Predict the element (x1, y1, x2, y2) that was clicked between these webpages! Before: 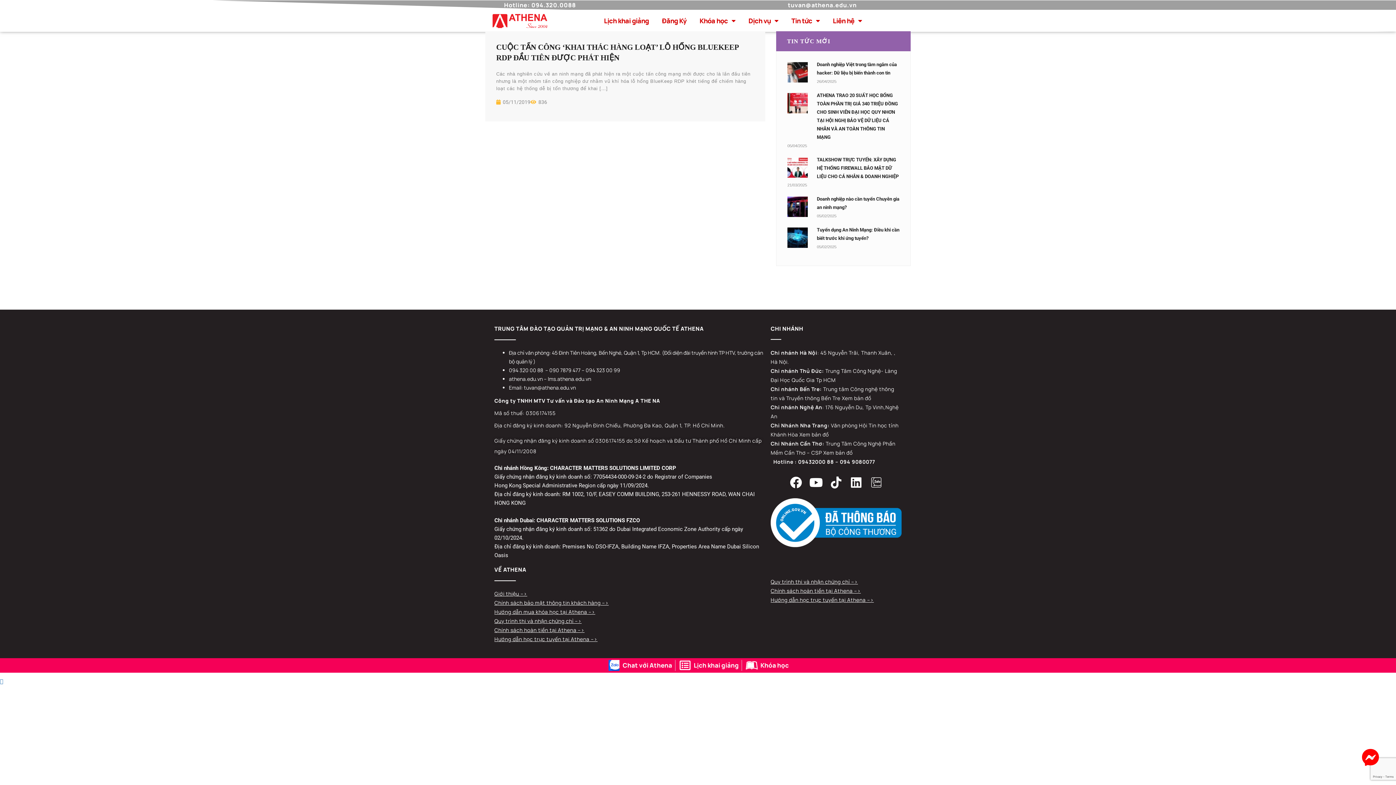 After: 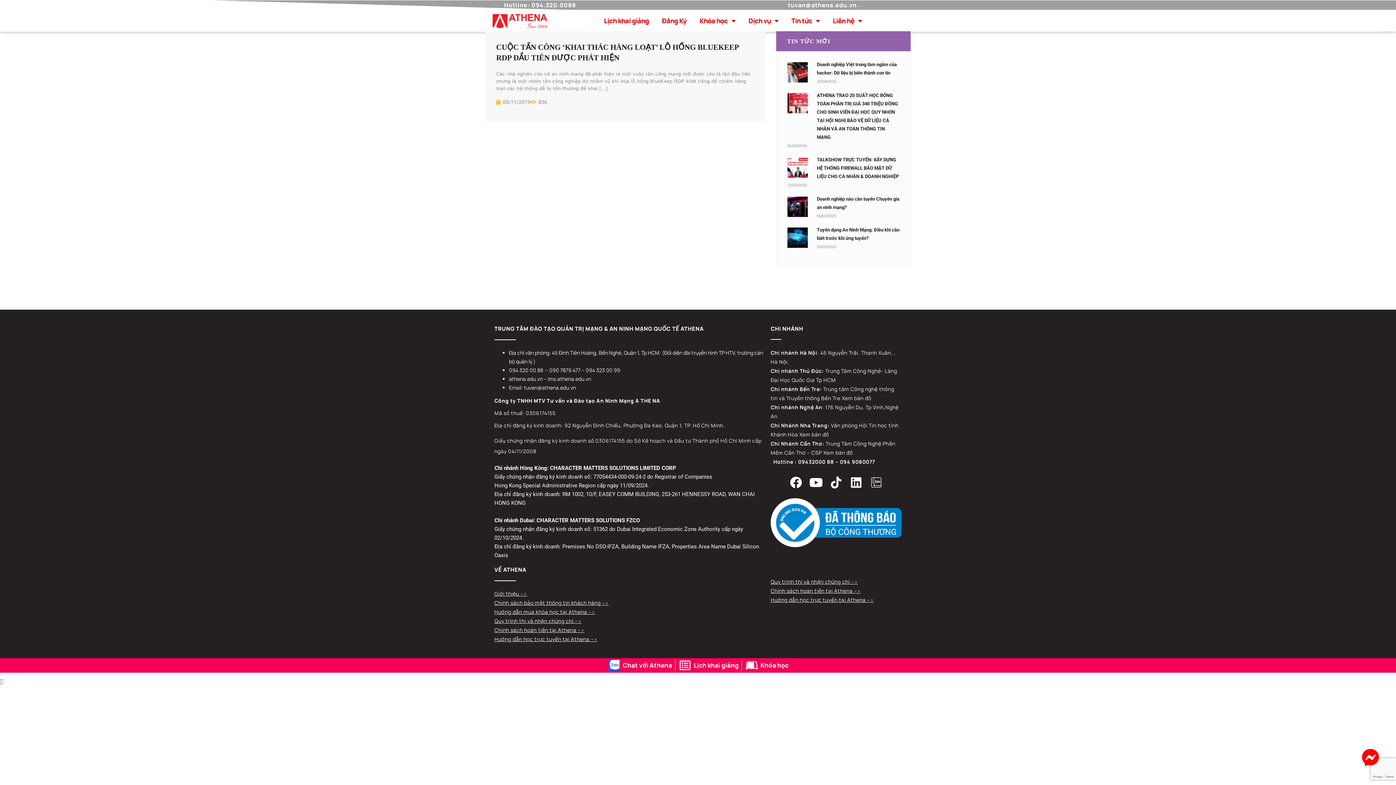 Action: label: –> bbox: (590, 635, 597, 642)